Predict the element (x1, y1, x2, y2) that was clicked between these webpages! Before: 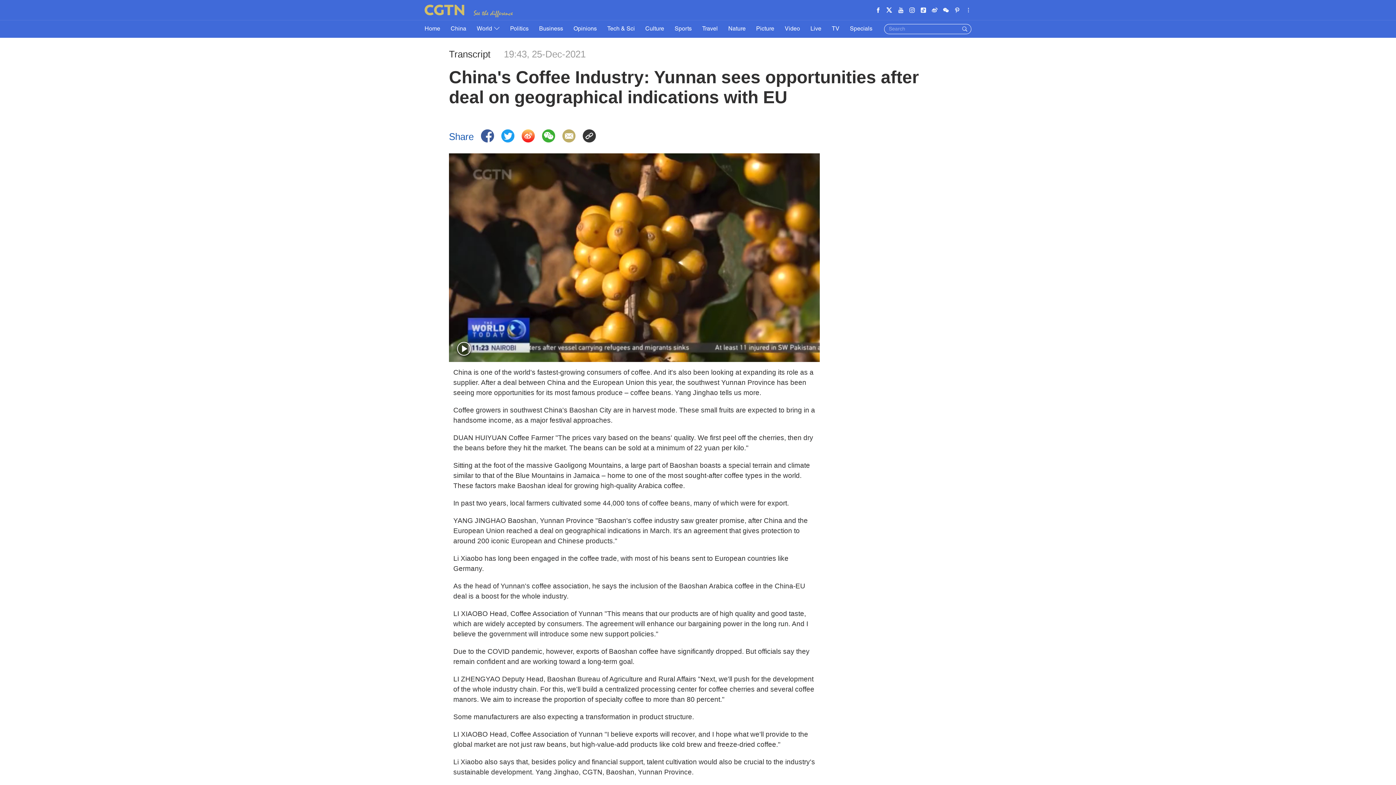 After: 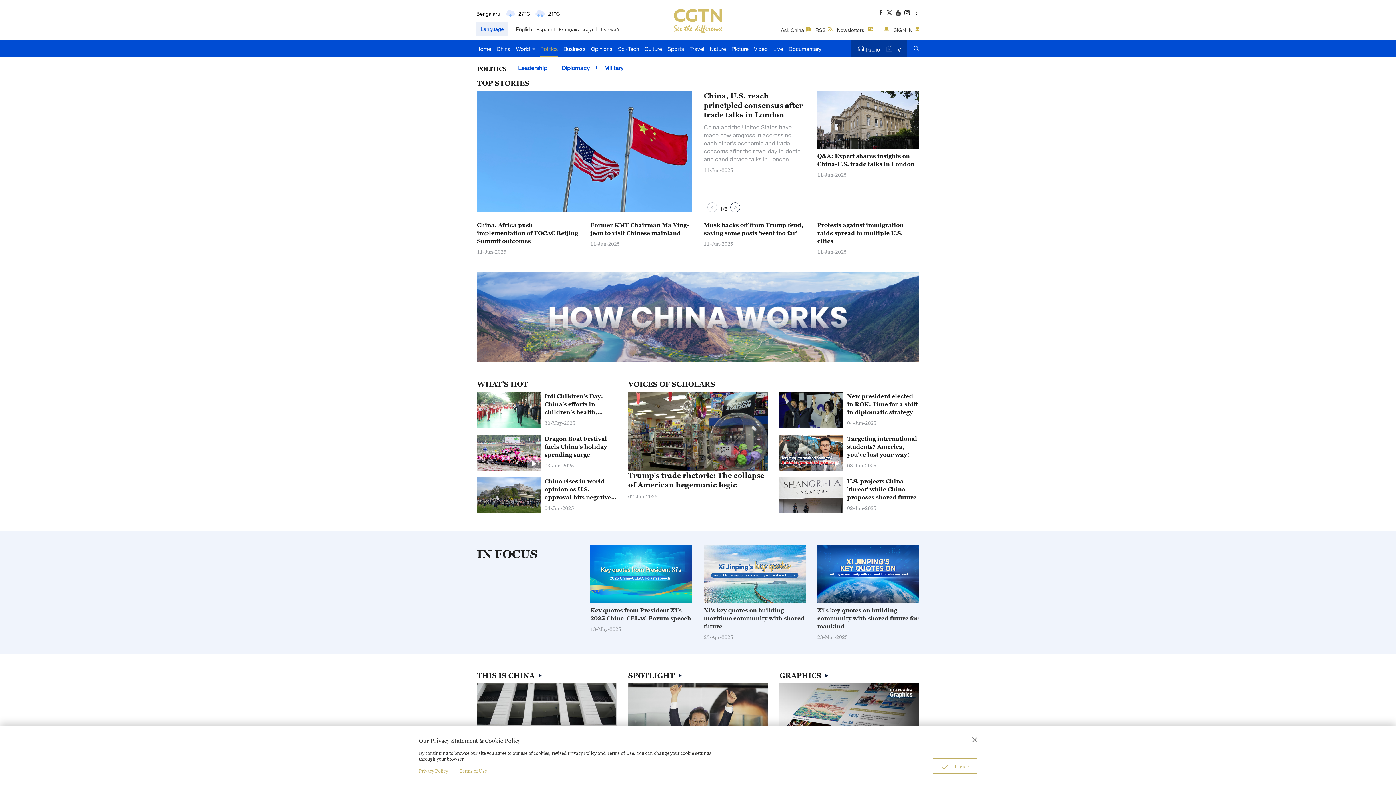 Action: bbox: (510, 20, 528, 37) label: Politics